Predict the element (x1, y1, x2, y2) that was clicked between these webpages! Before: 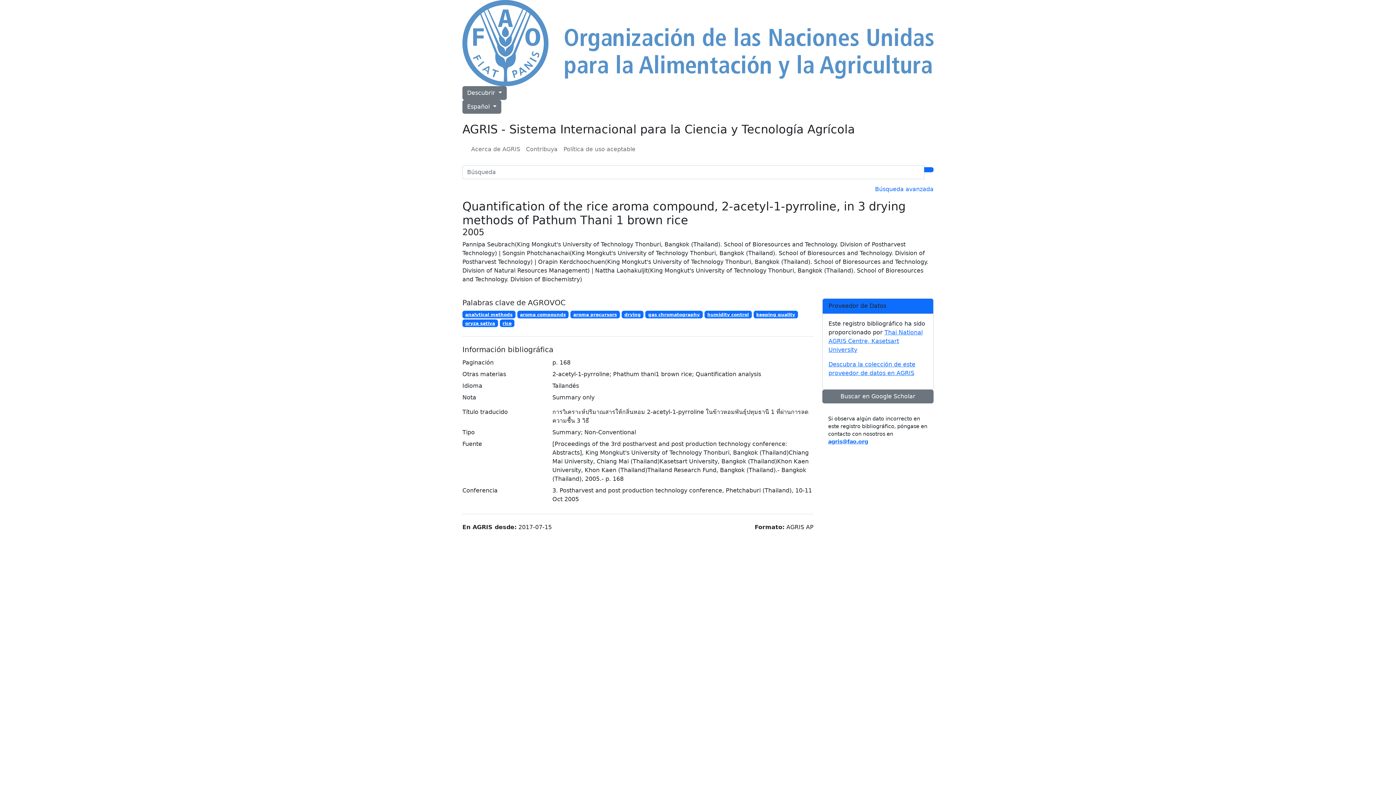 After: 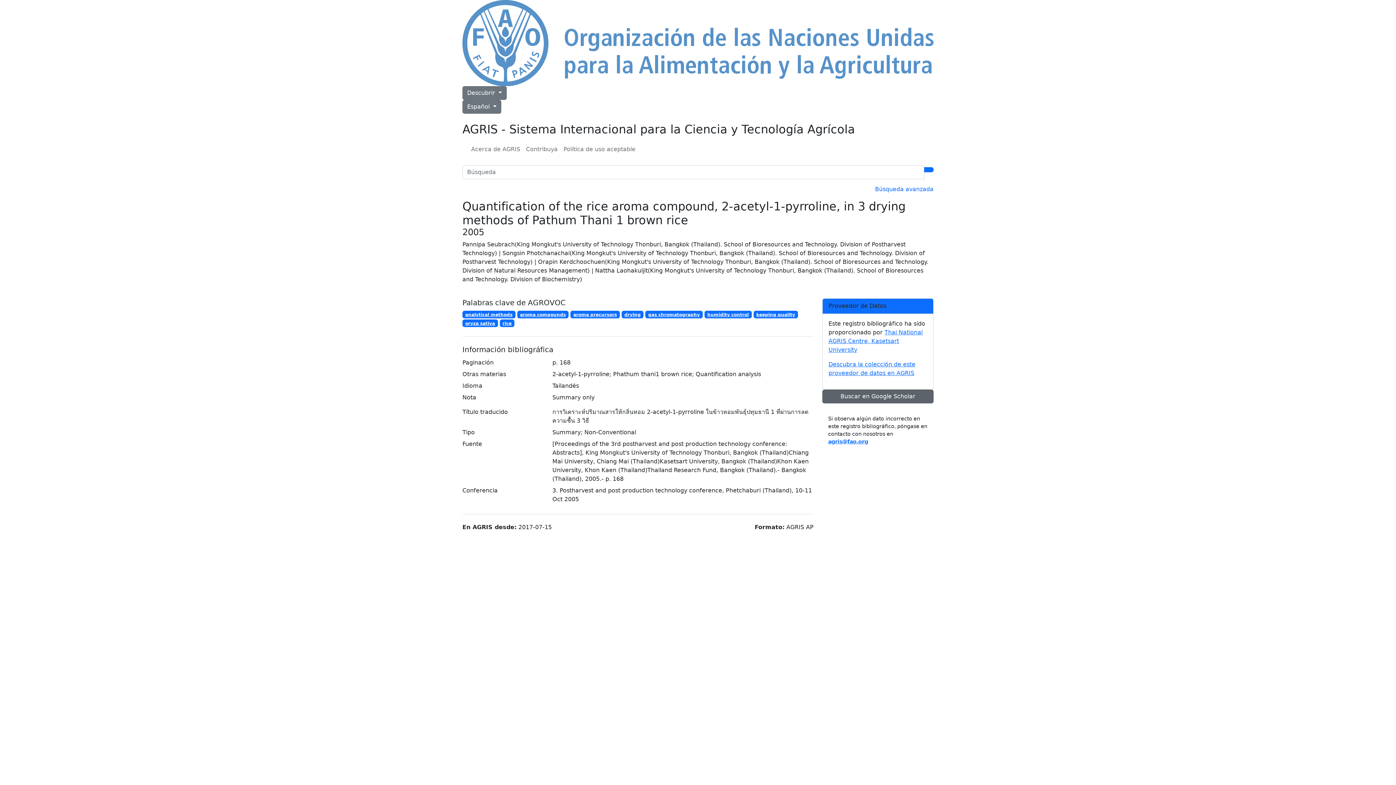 Action: label: Buscar en Google Scholar bbox: (822, 389, 933, 403)